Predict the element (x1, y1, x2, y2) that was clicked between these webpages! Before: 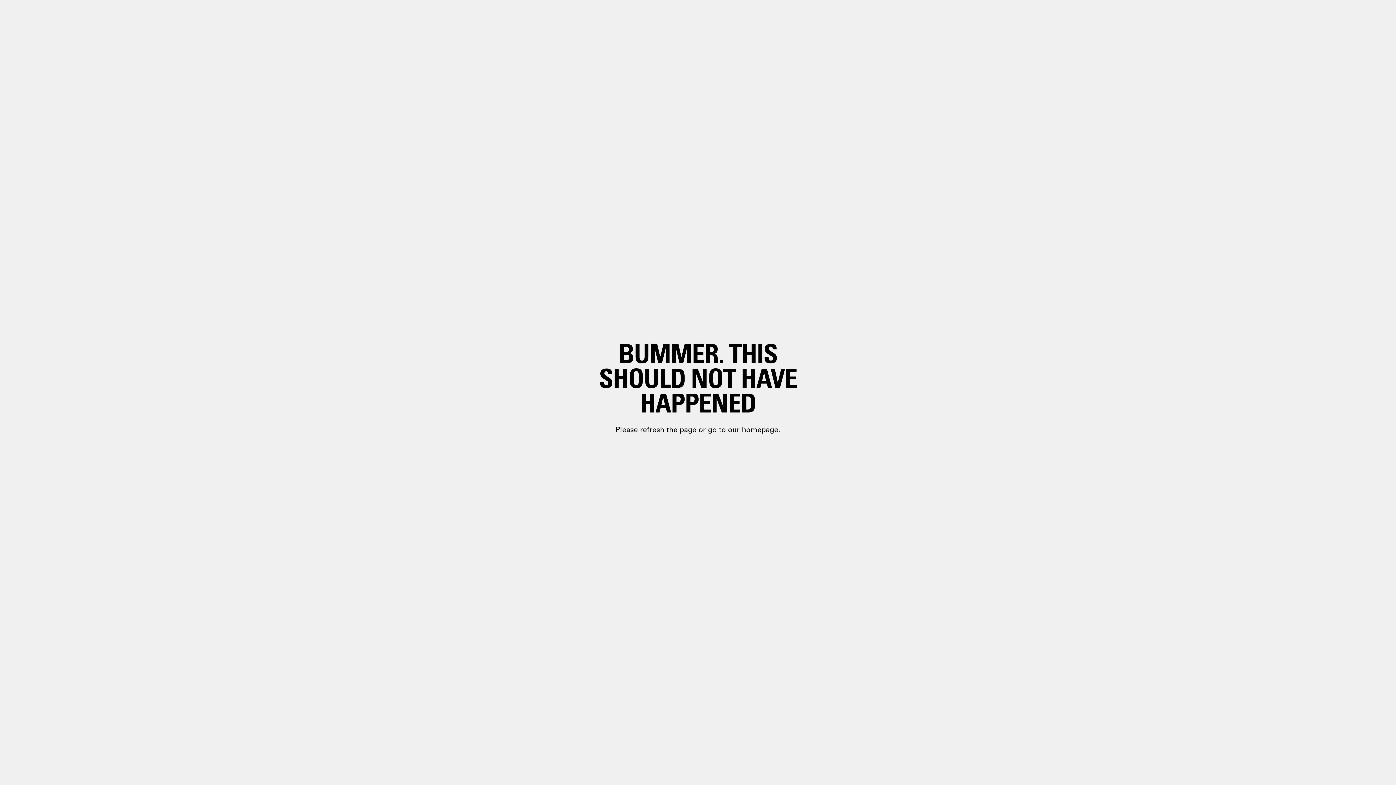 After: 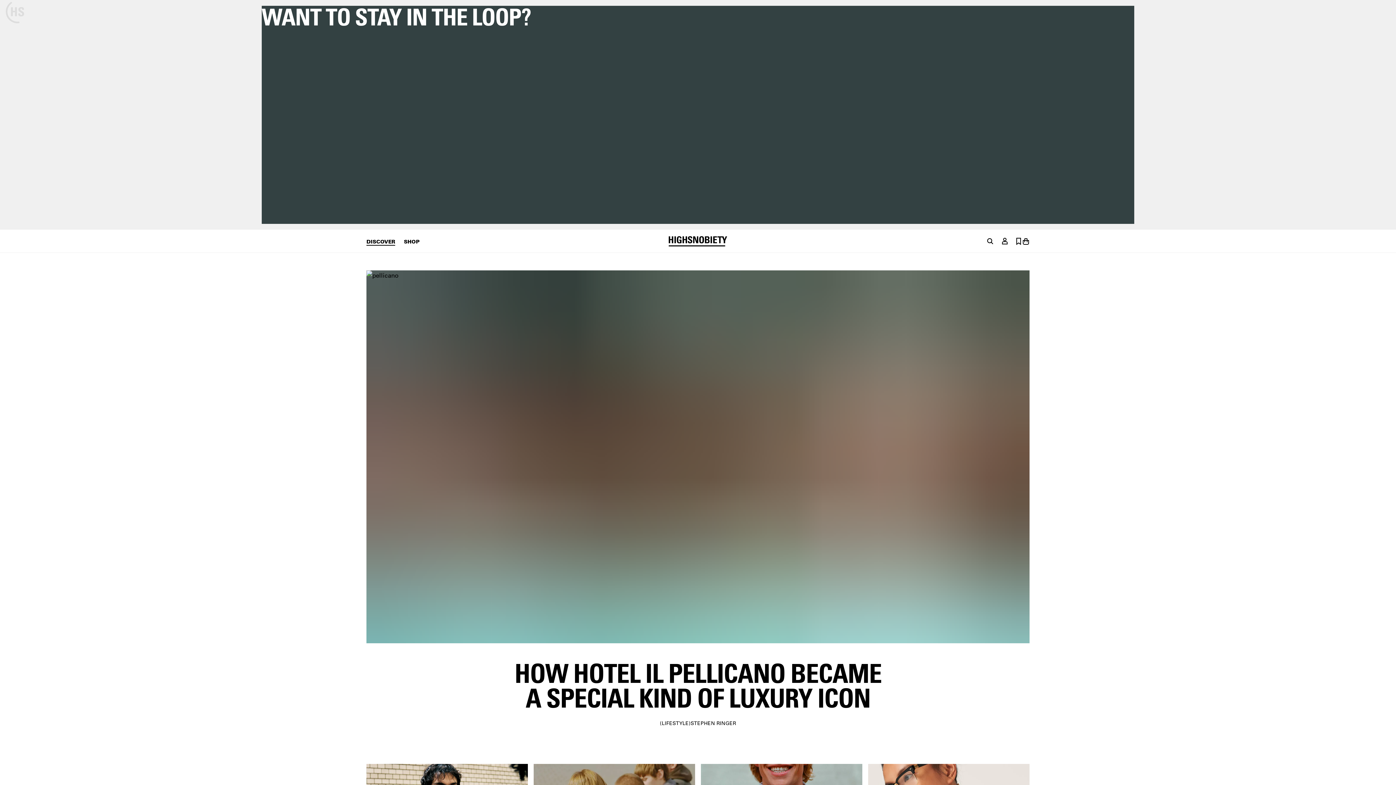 Action: label: paragraph.link bbox: (698, 399, 748, 410)